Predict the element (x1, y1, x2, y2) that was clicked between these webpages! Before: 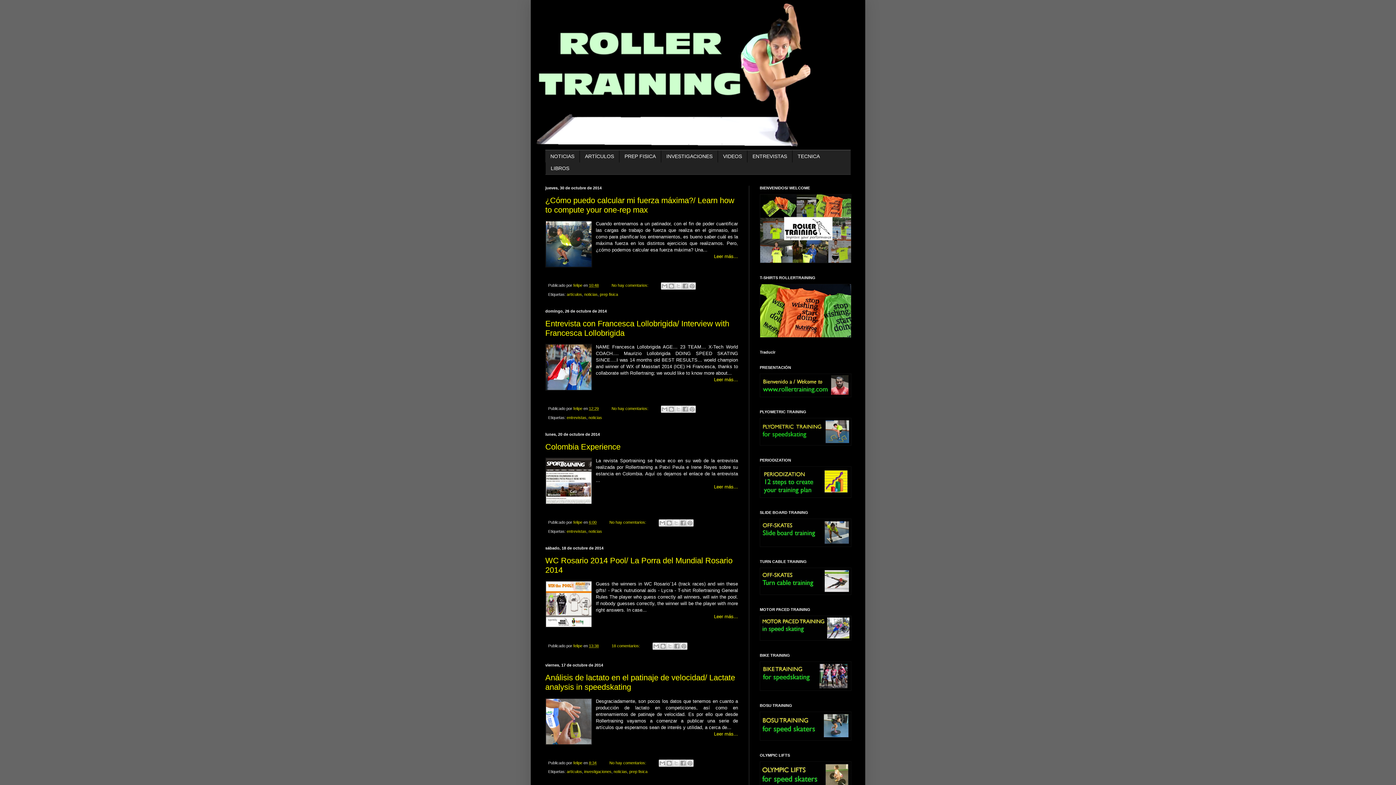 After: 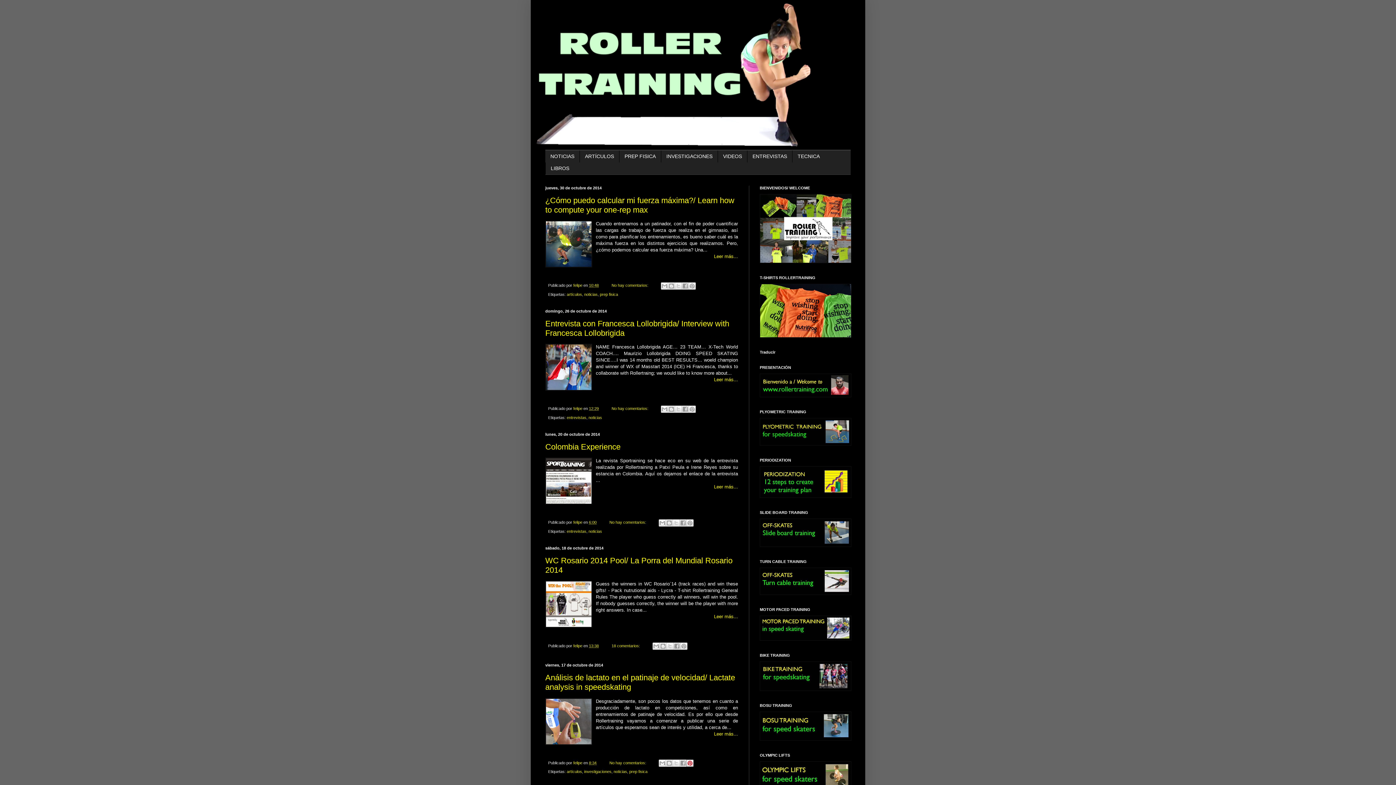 Action: label: Compartir en Pinterest bbox: (686, 759, 693, 767)